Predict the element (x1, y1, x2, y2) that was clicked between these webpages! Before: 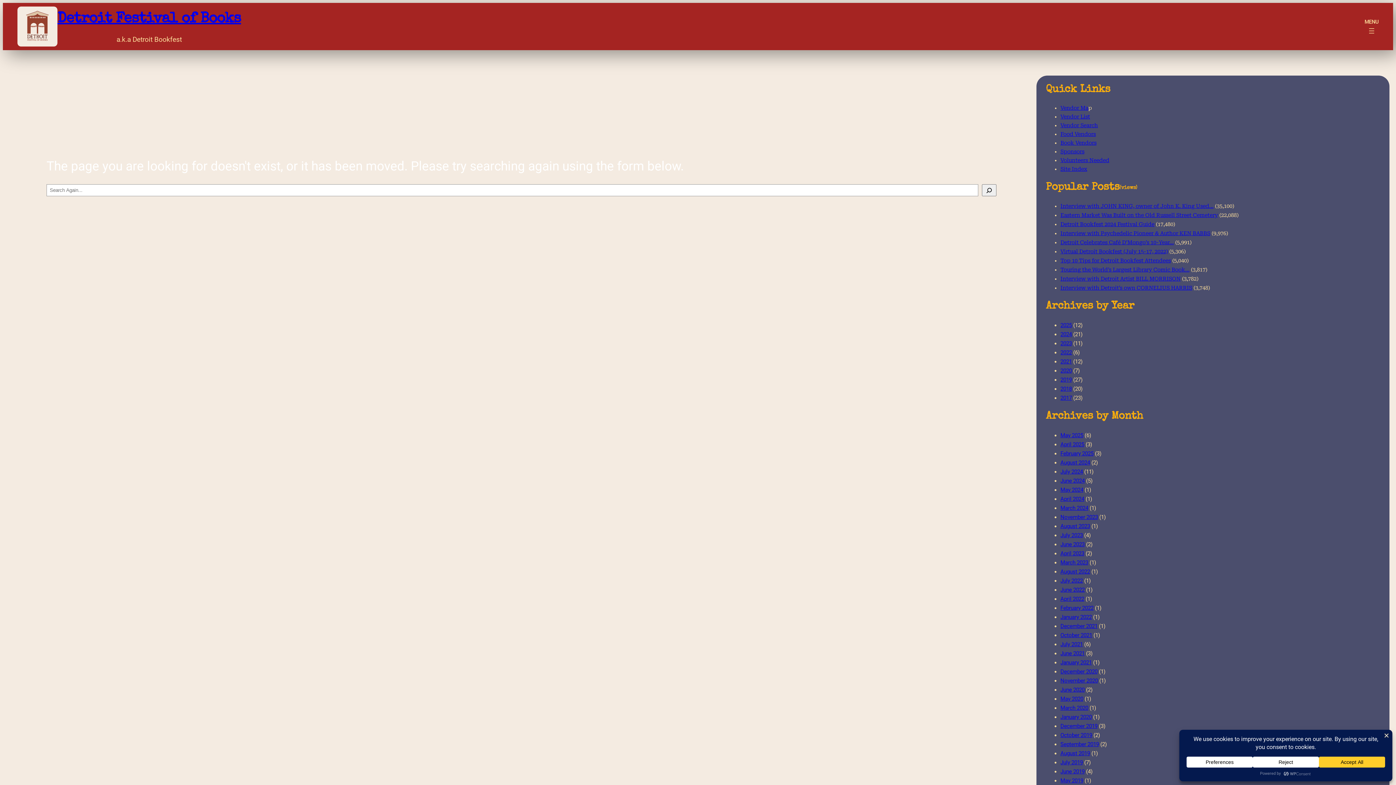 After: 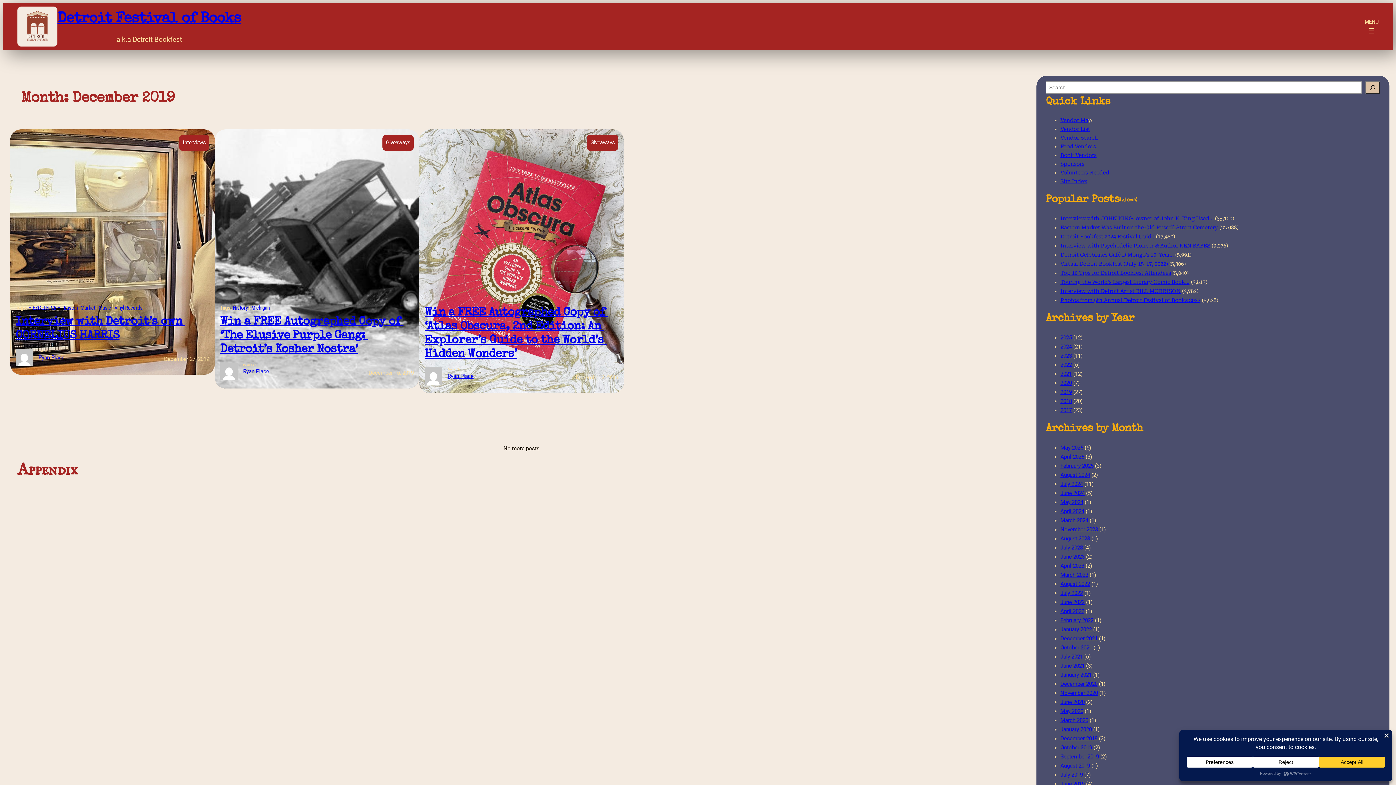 Action: bbox: (1060, 723, 1097, 729) label: December 2019